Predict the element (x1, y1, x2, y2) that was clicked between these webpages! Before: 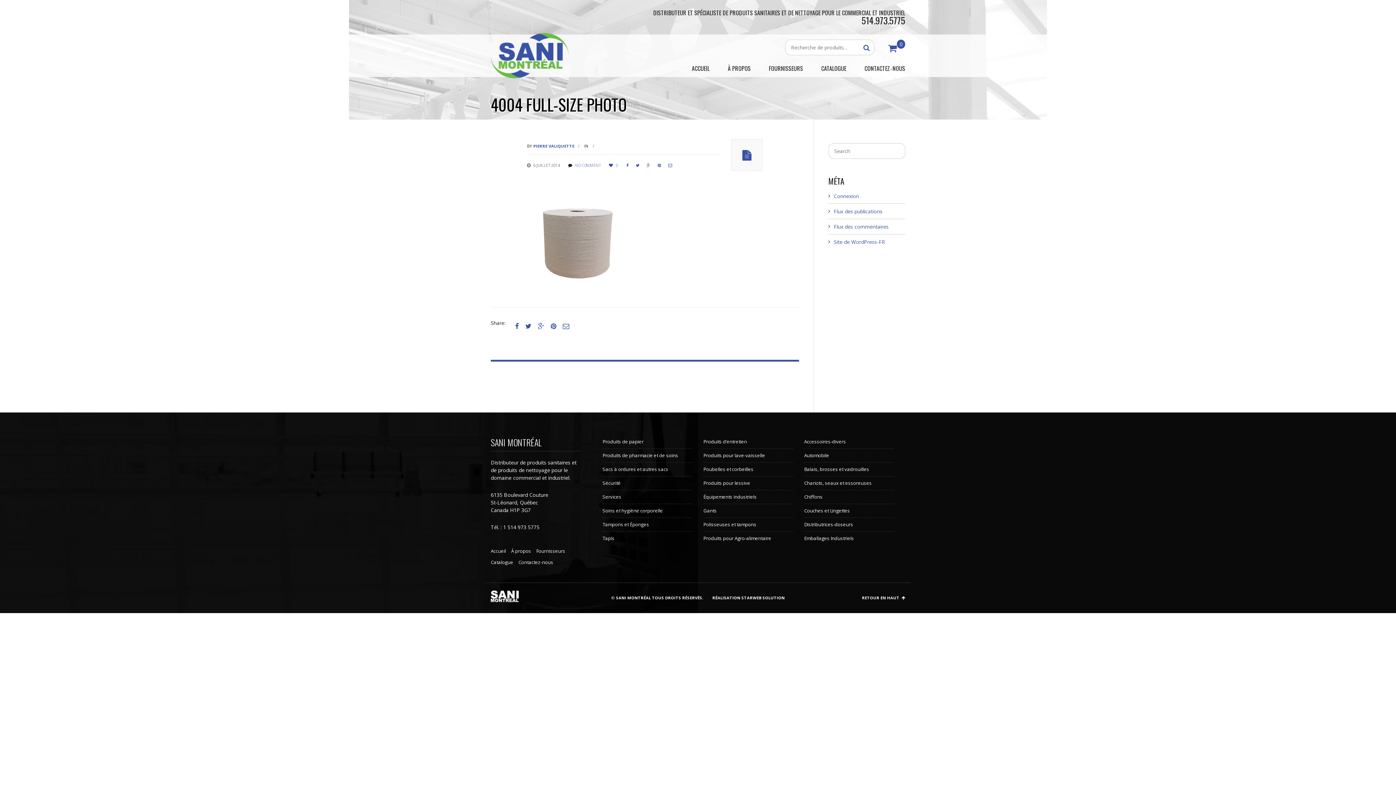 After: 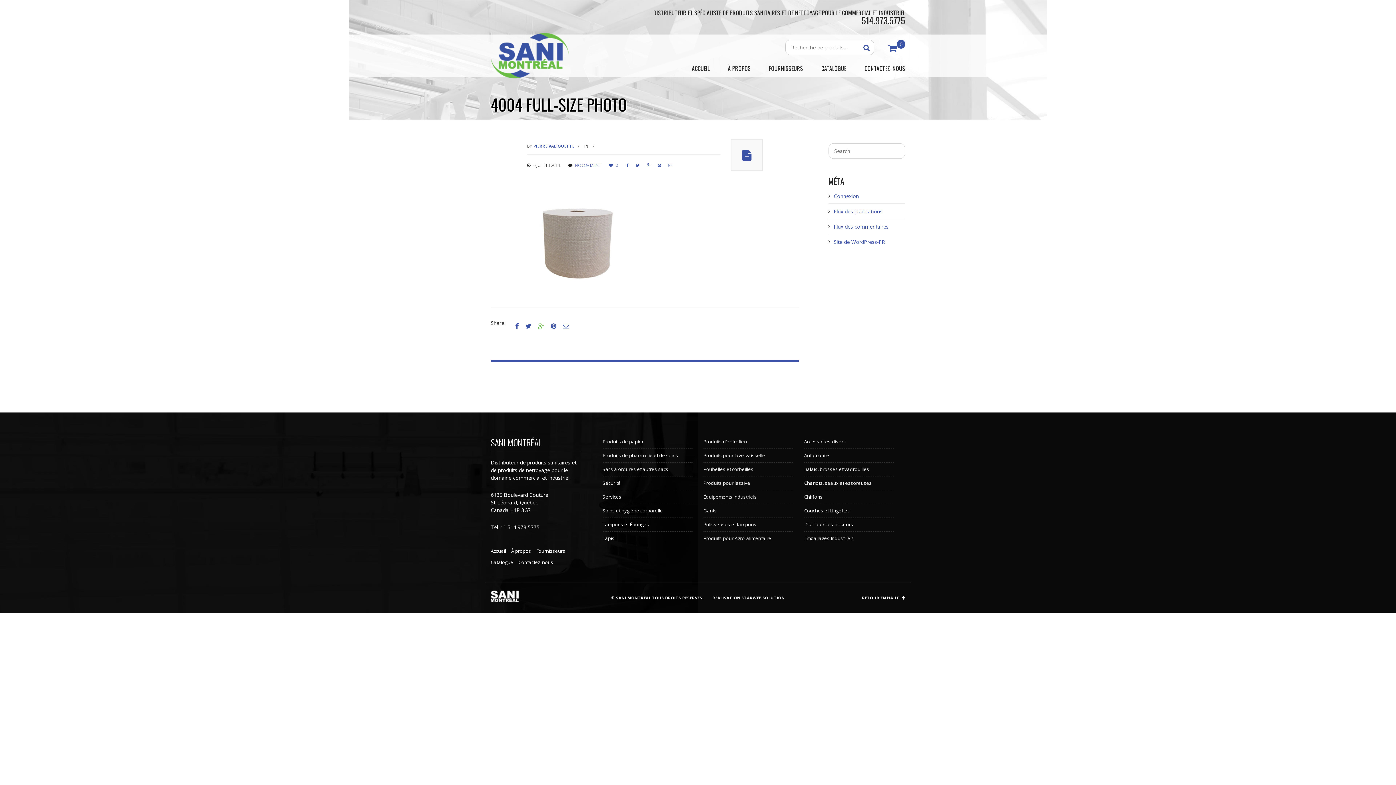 Action: label:  bbox: (534, 319, 547, 333)